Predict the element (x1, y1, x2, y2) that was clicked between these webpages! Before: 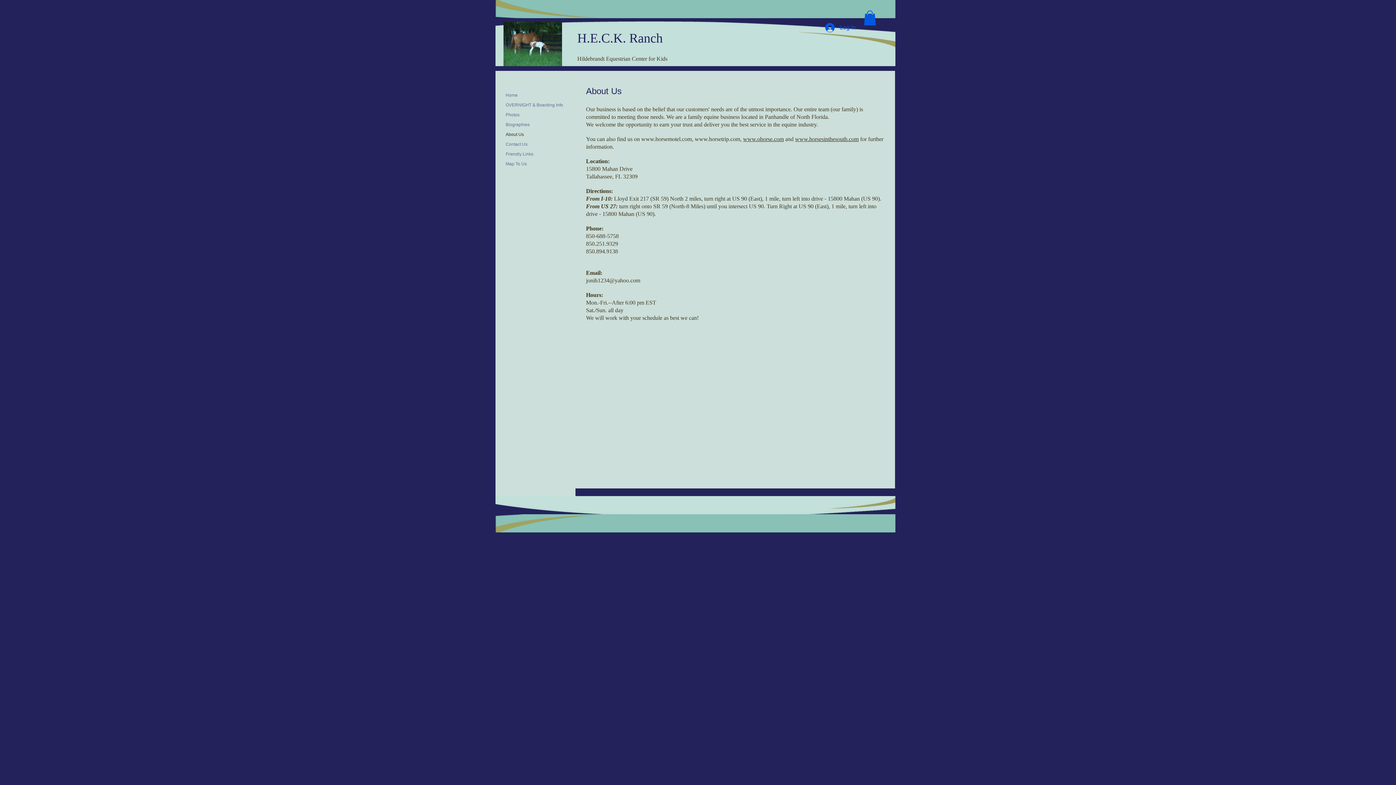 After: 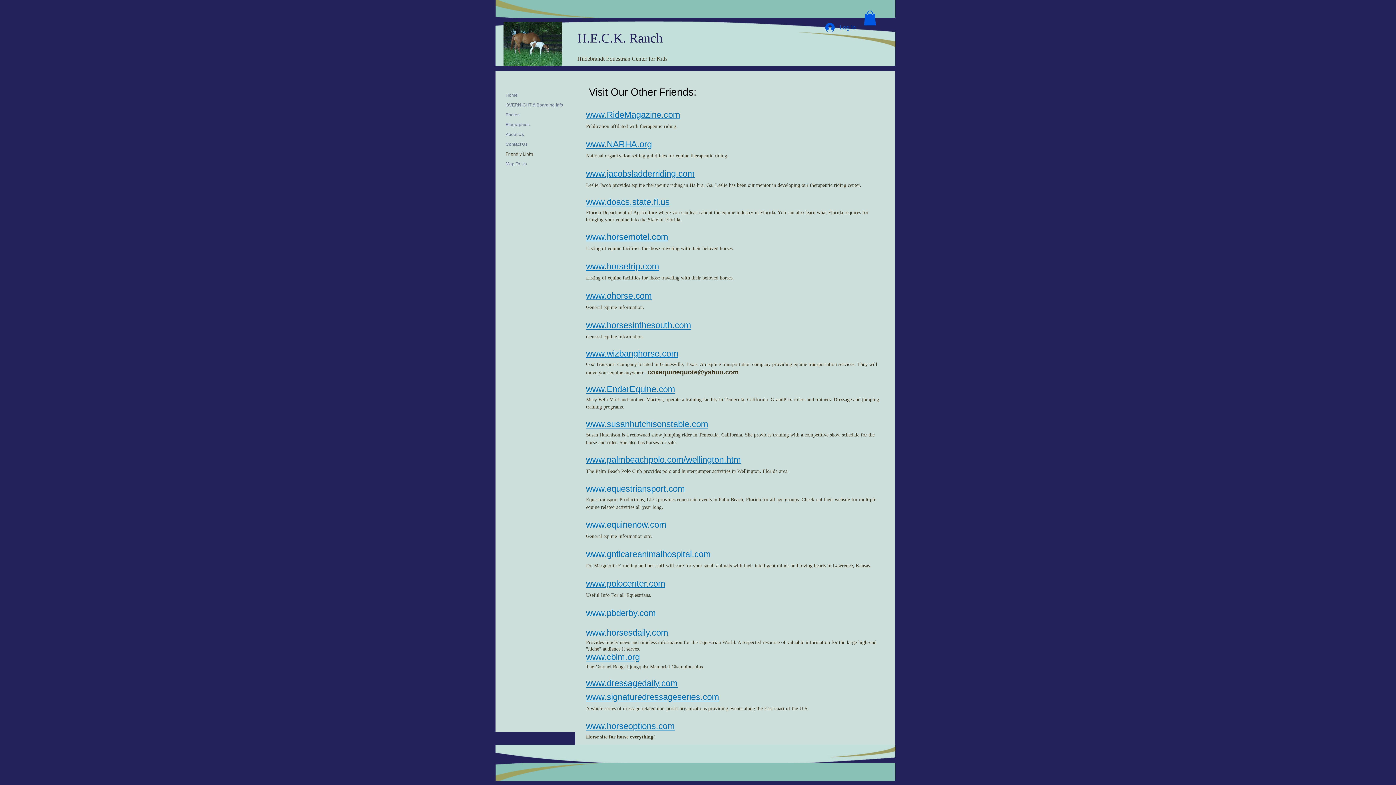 Action: bbox: (502, 149, 537, 158) label: Friendly Links